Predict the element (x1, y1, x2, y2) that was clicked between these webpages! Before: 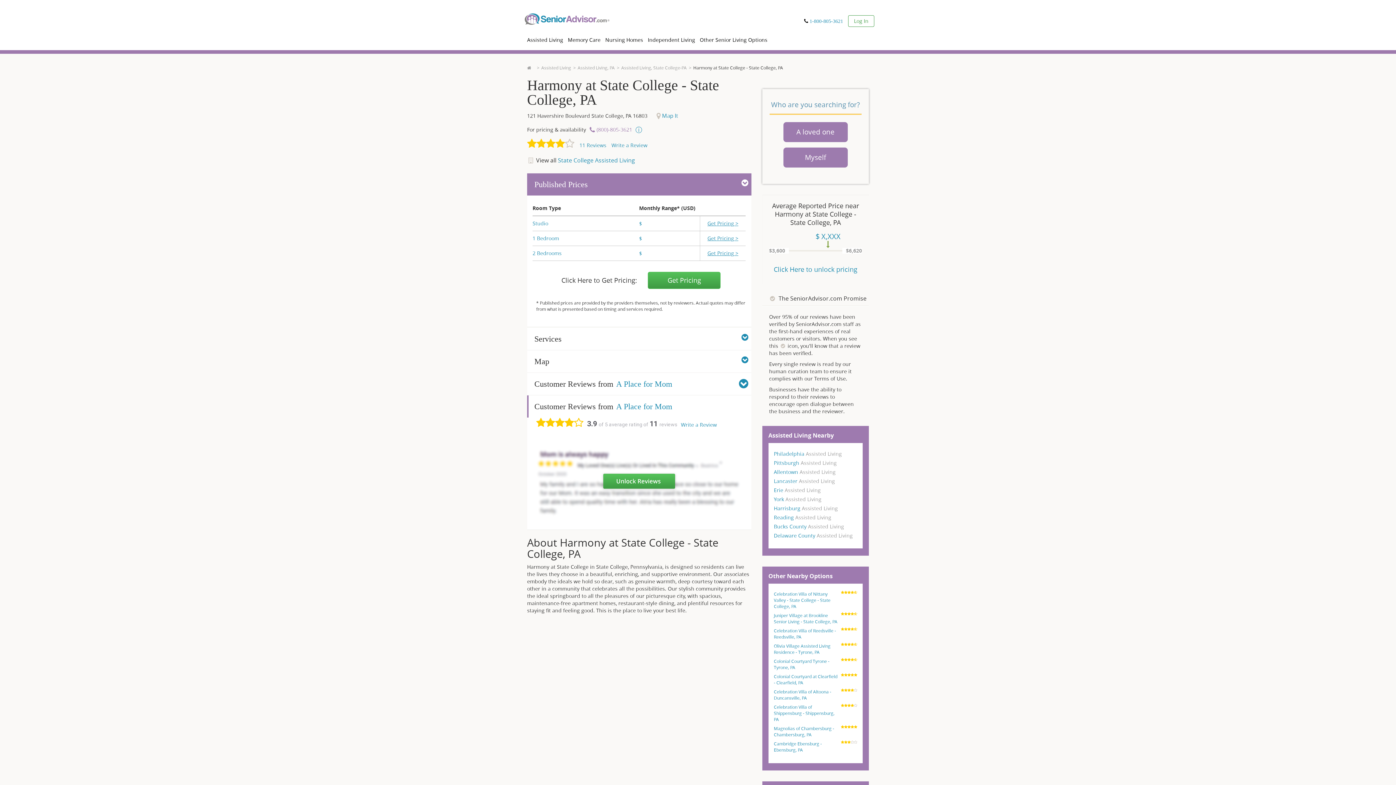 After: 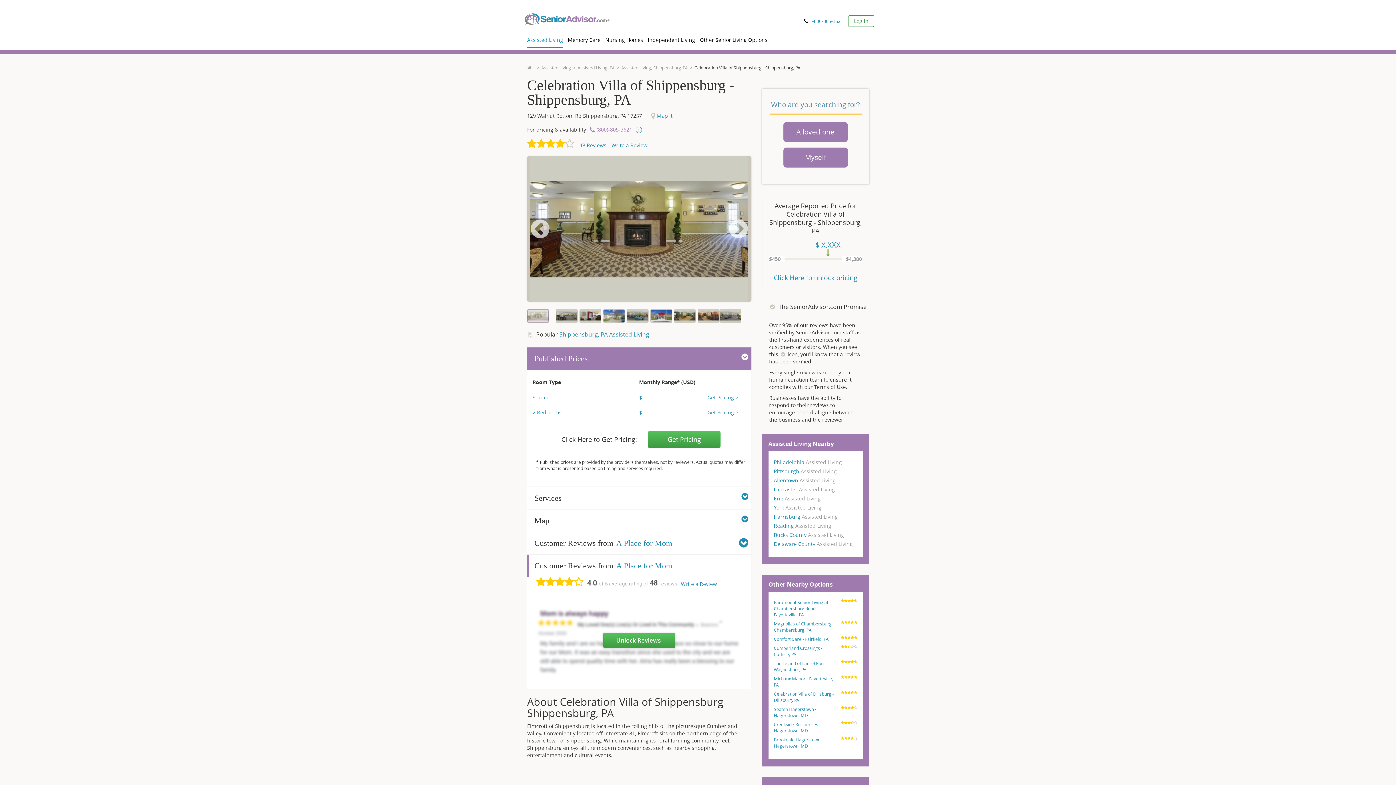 Action: label: Celebration Villa of Shippensburg - Shippensburg, PA
4.0 stars - Excellent bbox: (774, 704, 857, 722)